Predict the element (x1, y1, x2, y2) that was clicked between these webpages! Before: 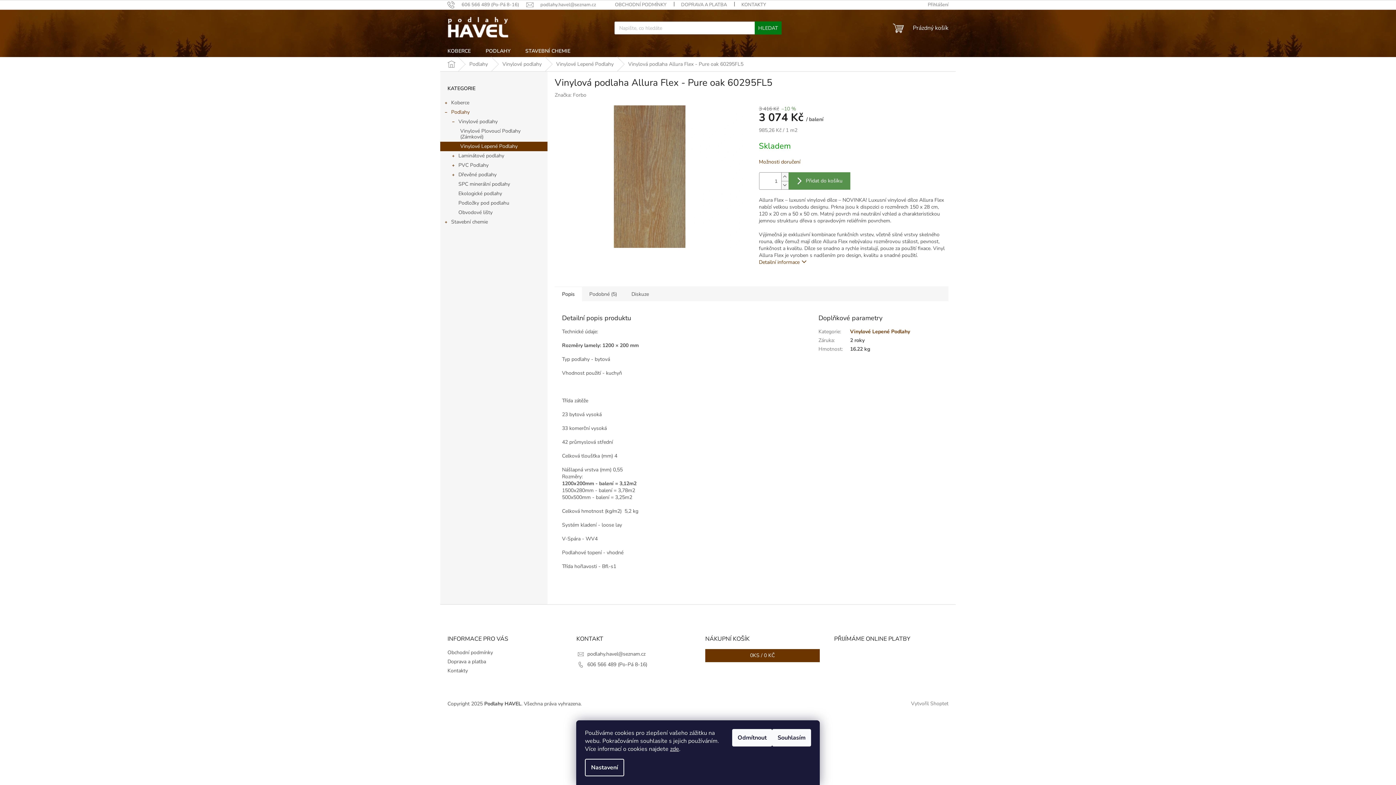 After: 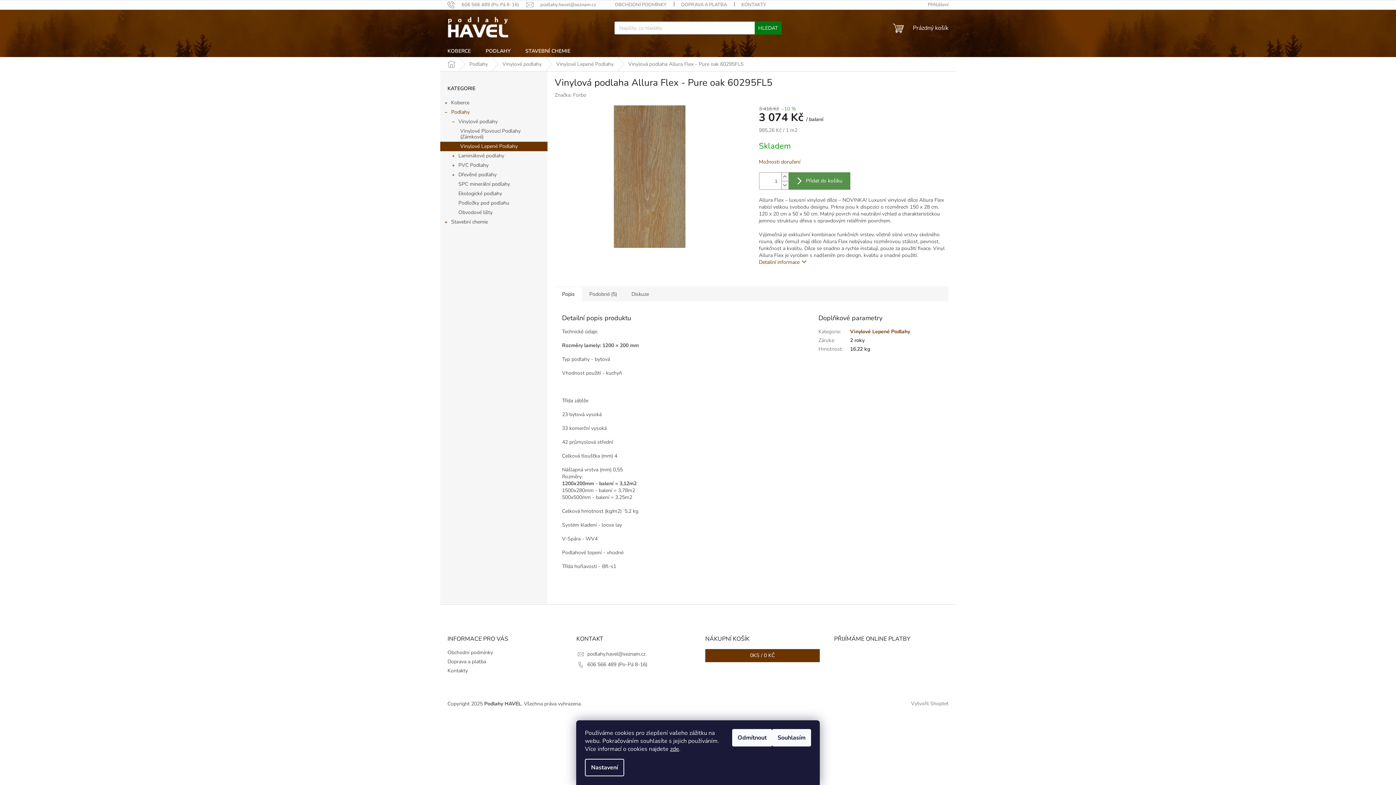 Action: bbox: (554, 286, 582, 301) label: Popis